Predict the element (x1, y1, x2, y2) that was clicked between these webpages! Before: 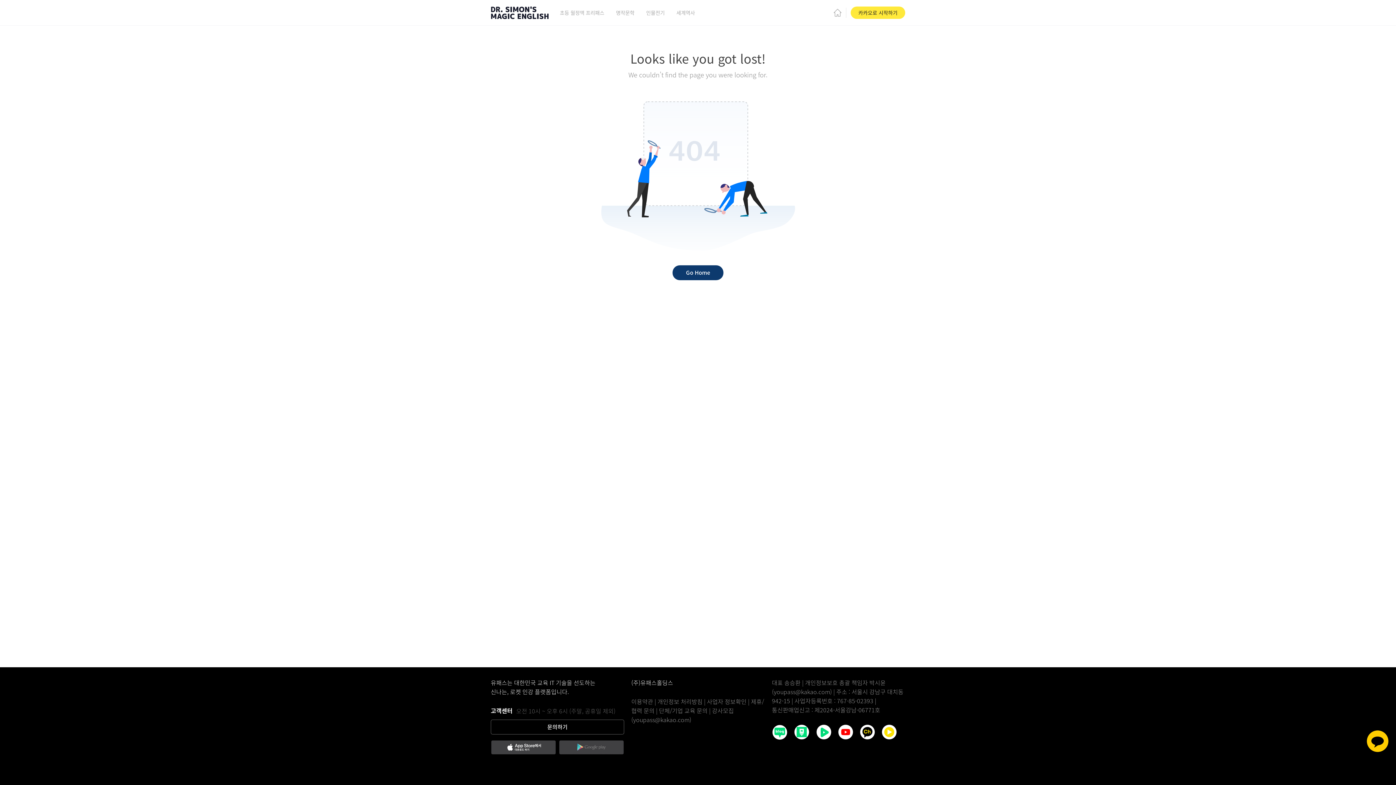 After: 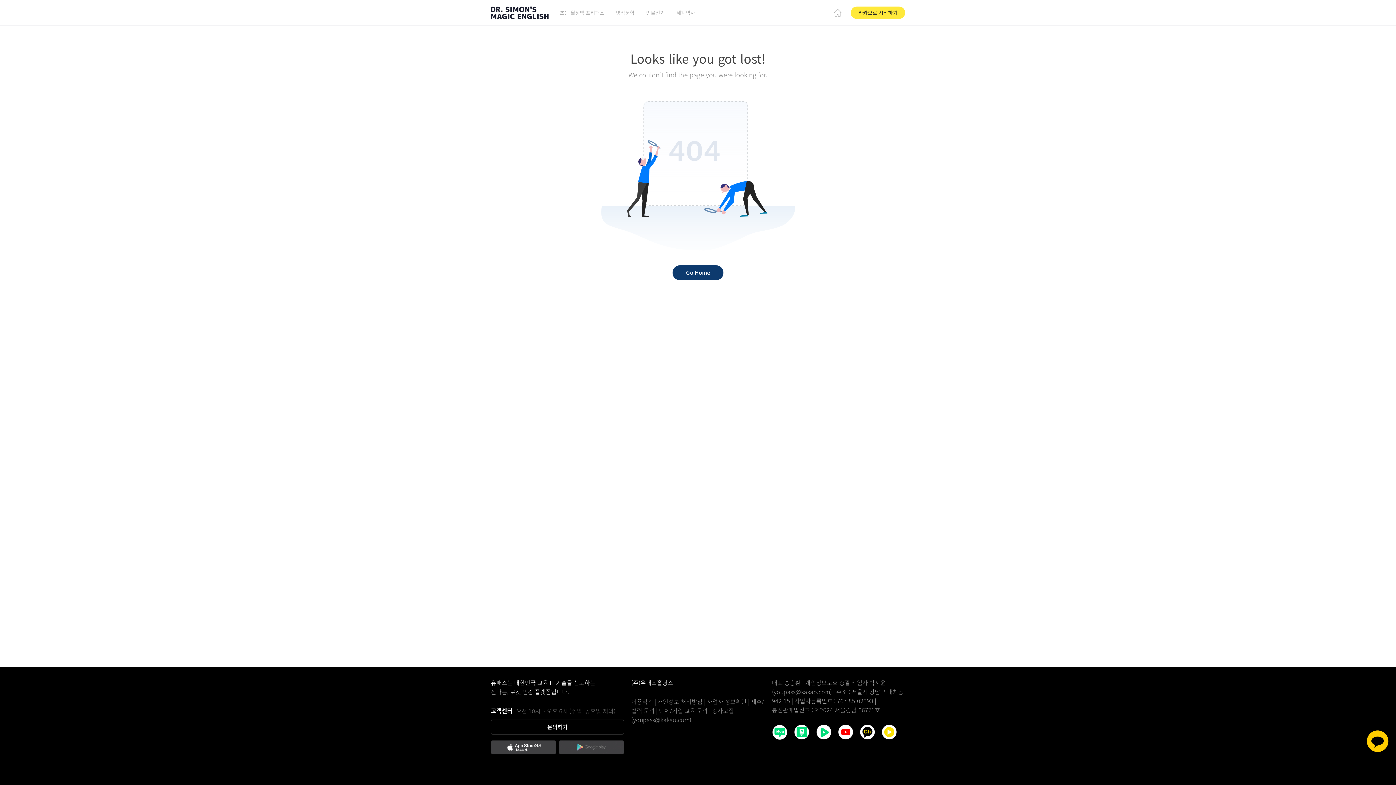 Action: bbox: (631, 697, 657, 706) label: 이용약관 | 